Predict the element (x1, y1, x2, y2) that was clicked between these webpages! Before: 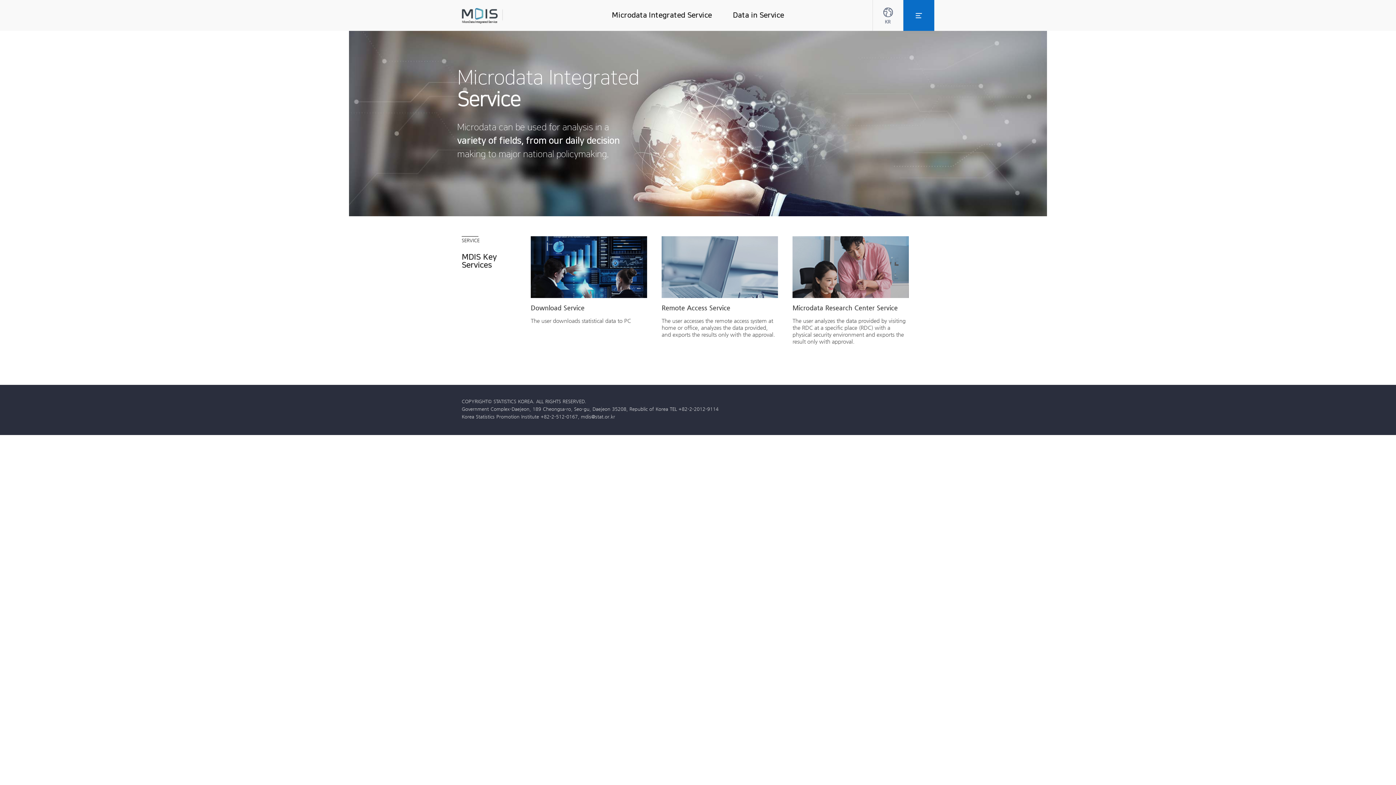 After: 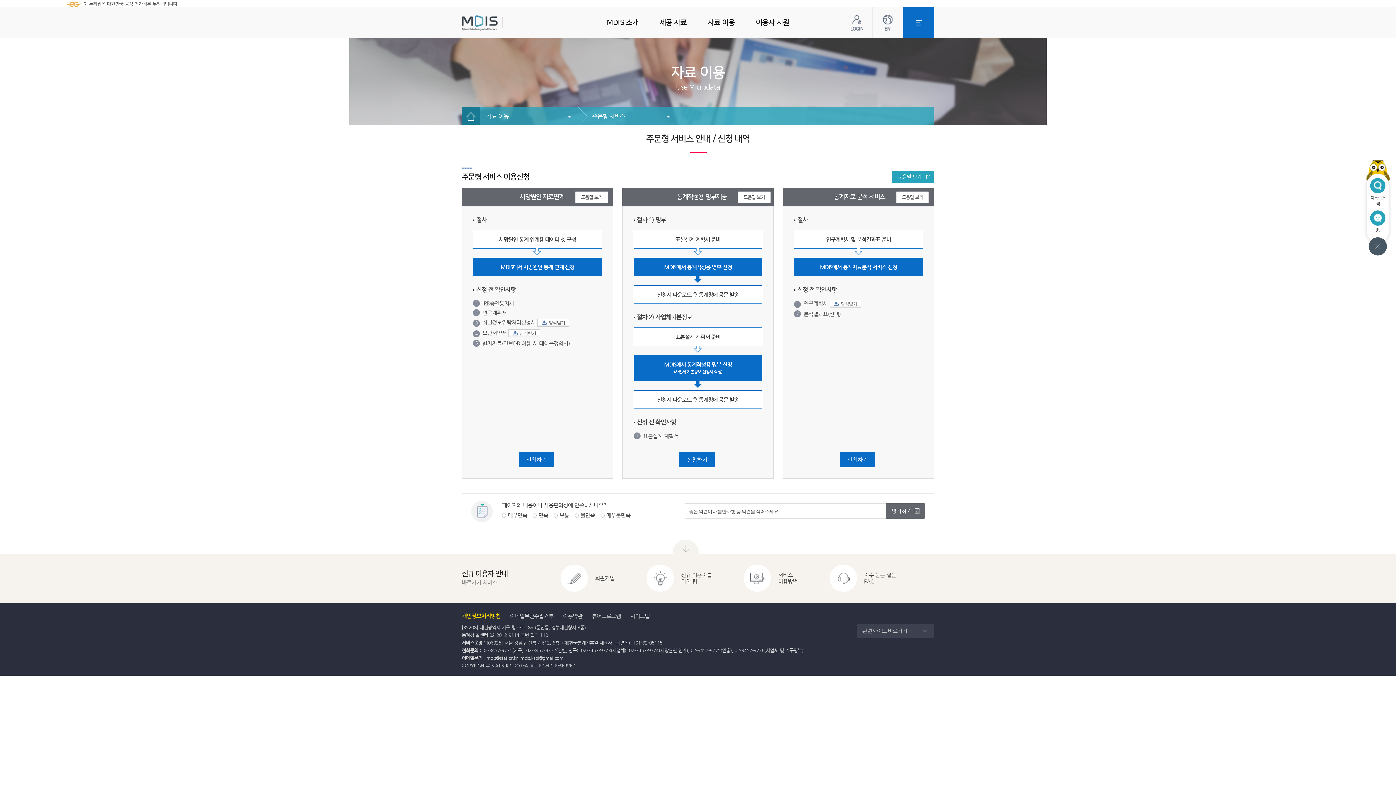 Action: bbox: (792, 298, 909, 311) label: Microdata Research Center Service